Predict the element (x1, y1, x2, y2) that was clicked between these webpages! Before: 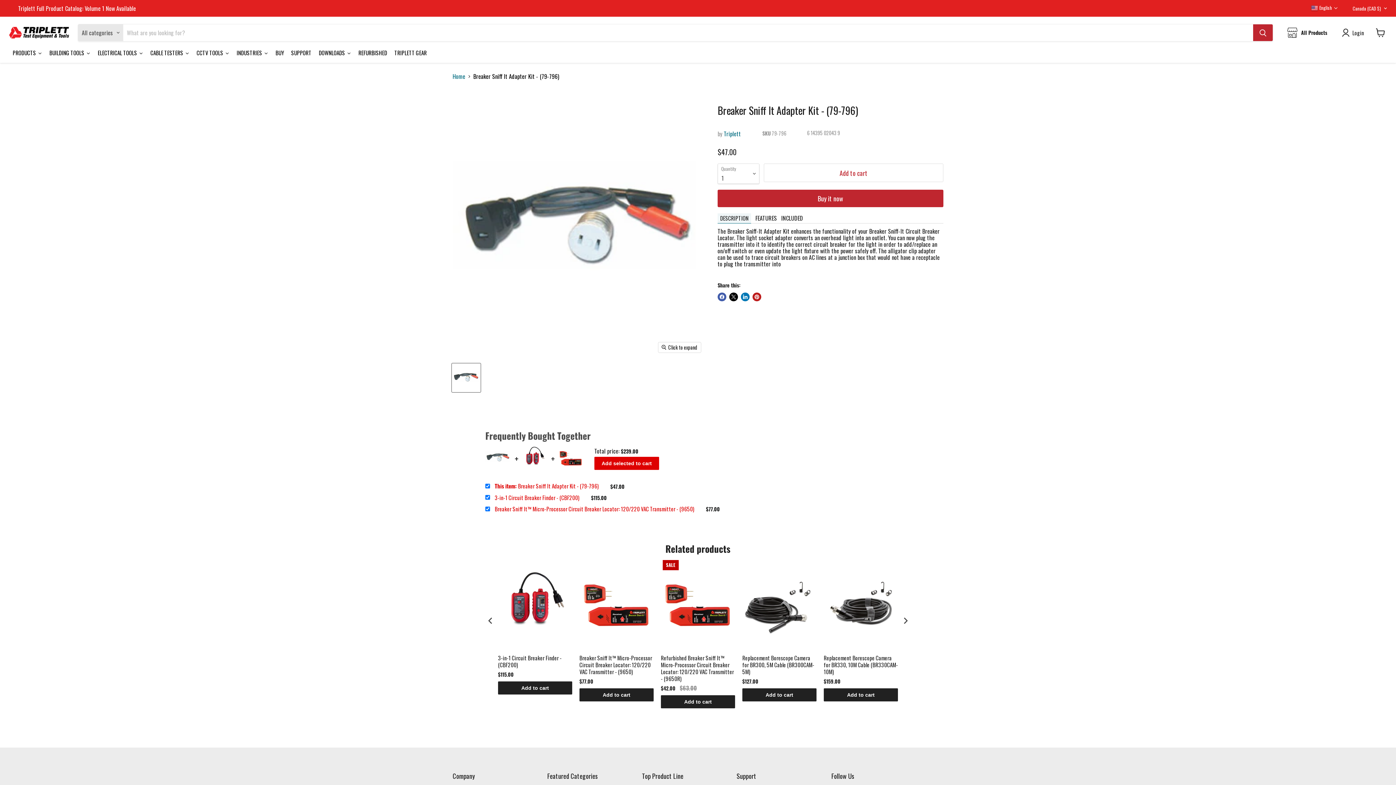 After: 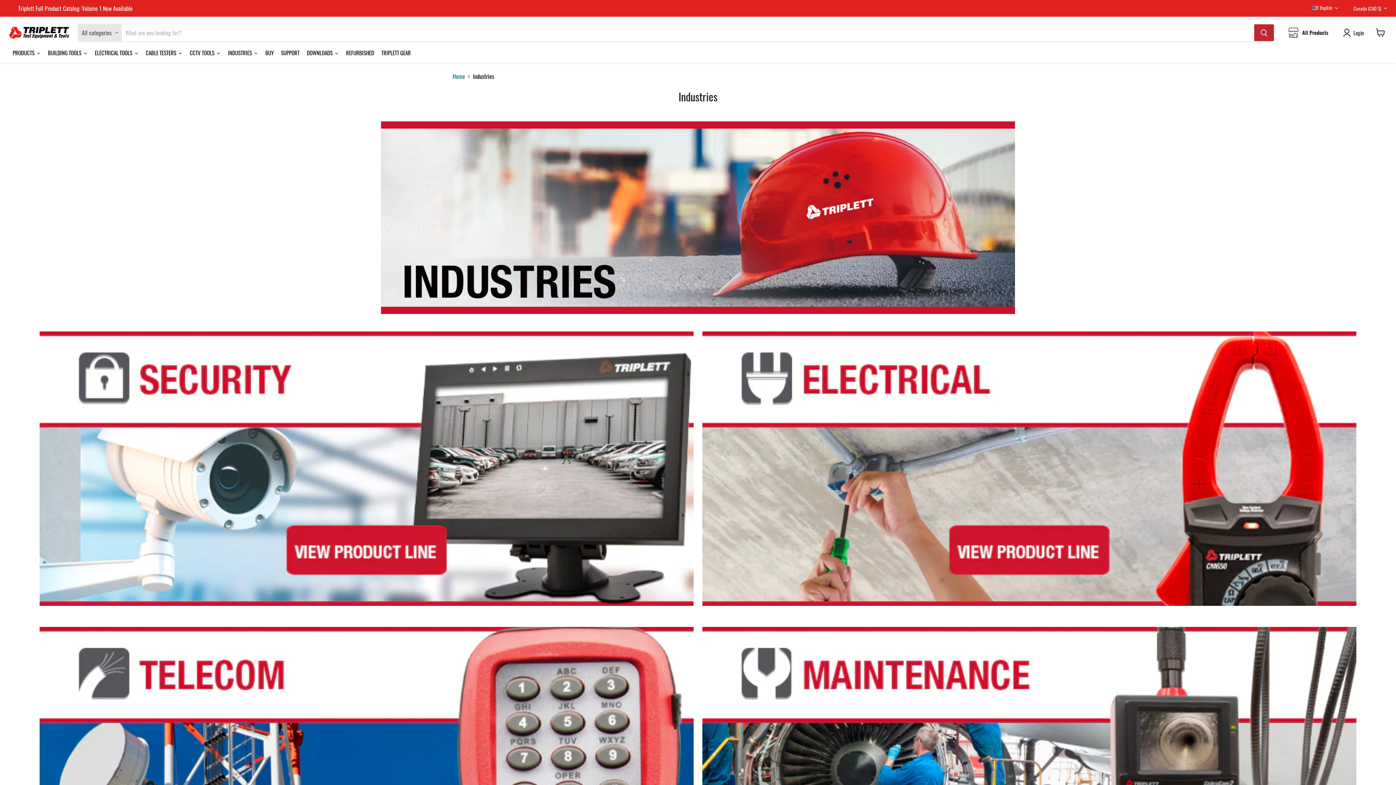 Action: label: INDUSTRIES bbox: (233, 44, 272, 62)